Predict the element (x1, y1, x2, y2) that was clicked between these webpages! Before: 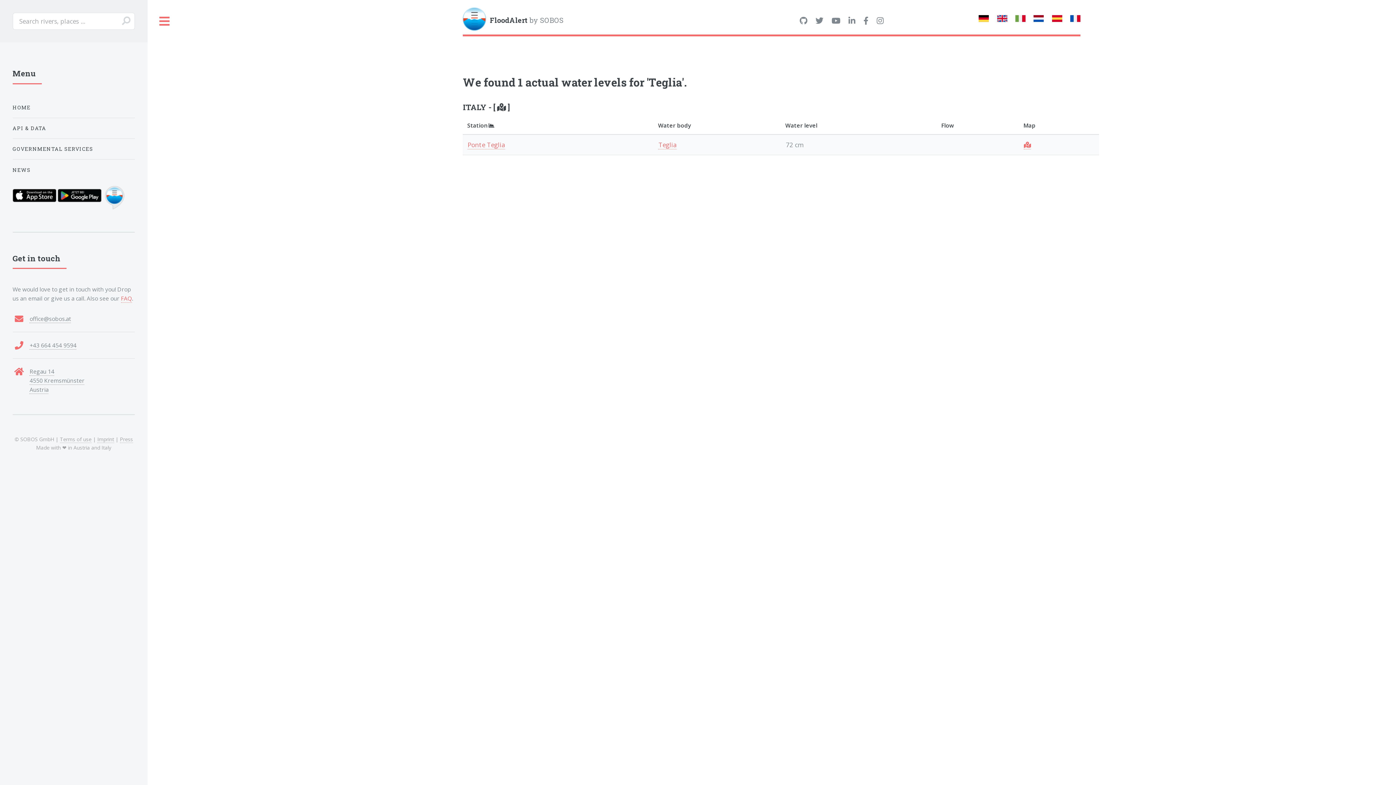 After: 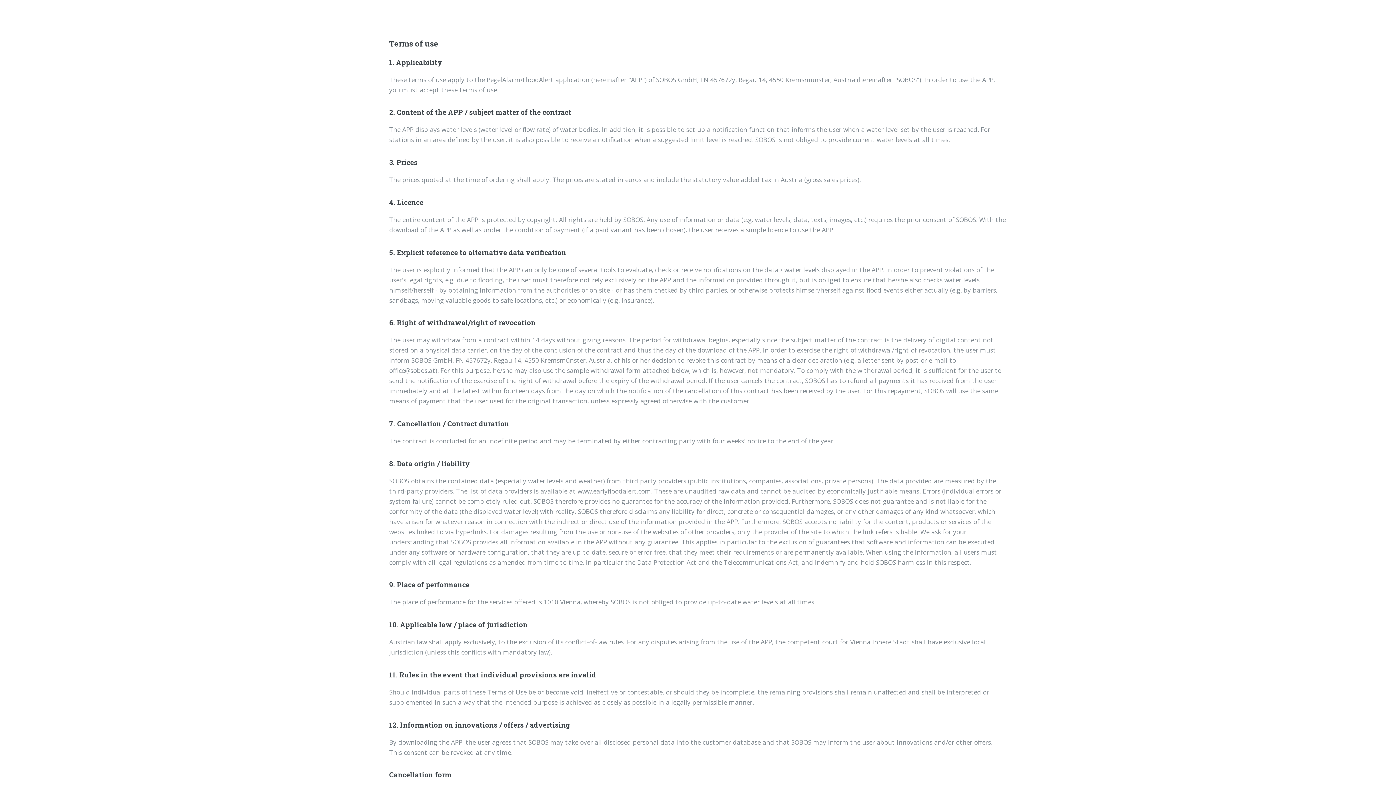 Action: label: Terms of use bbox: (59, 435, 91, 443)